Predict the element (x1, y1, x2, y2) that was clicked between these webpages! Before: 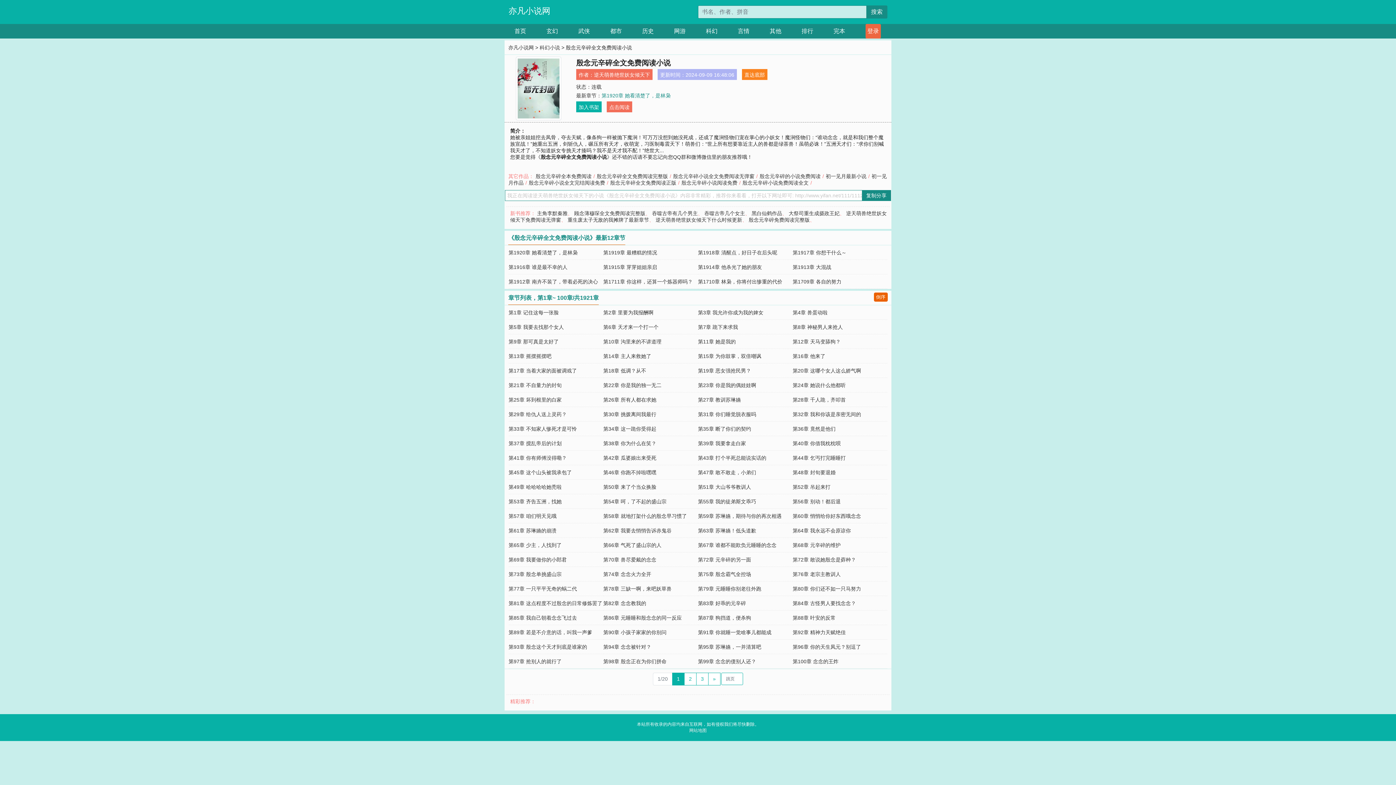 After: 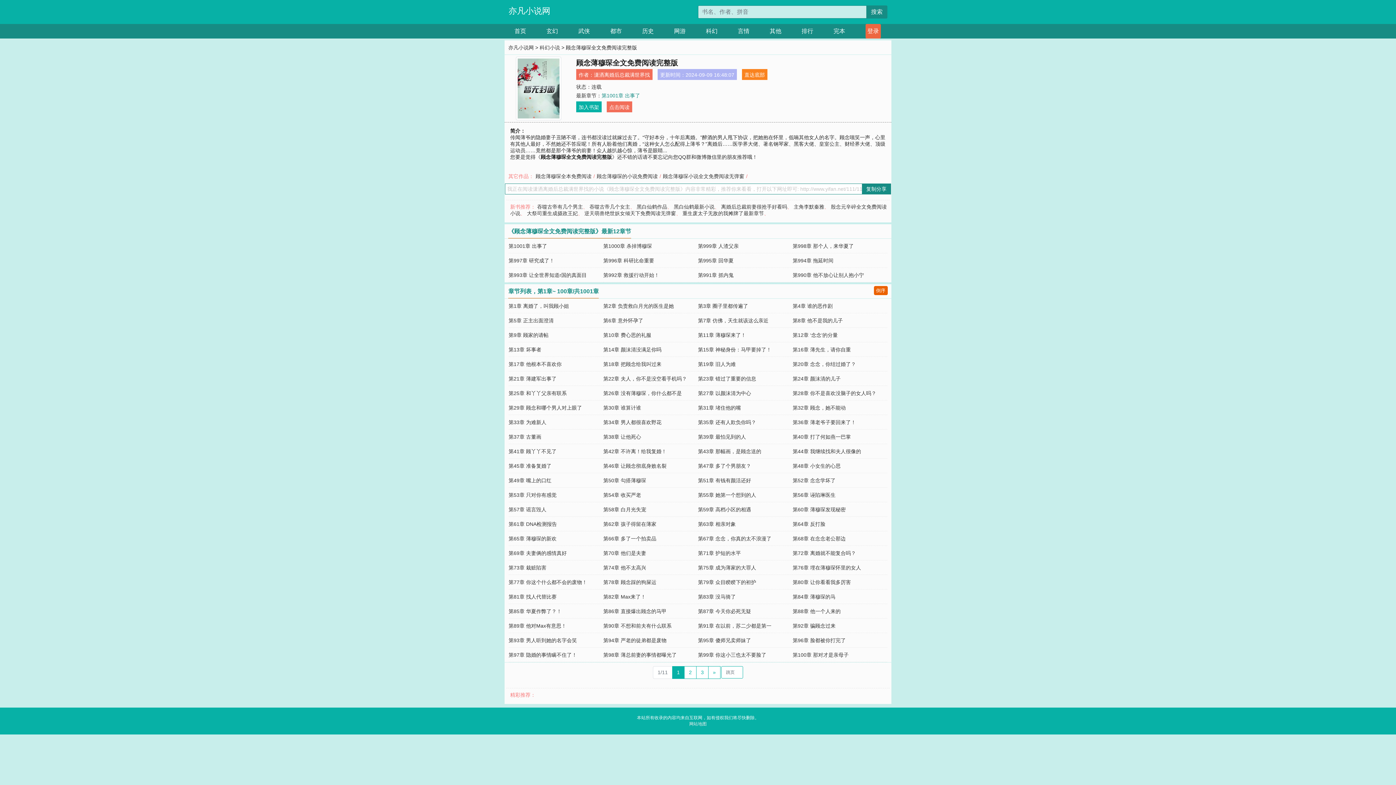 Action: label: 顾念薄穆琛全文免费阅读完整版 bbox: (574, 210, 645, 216)